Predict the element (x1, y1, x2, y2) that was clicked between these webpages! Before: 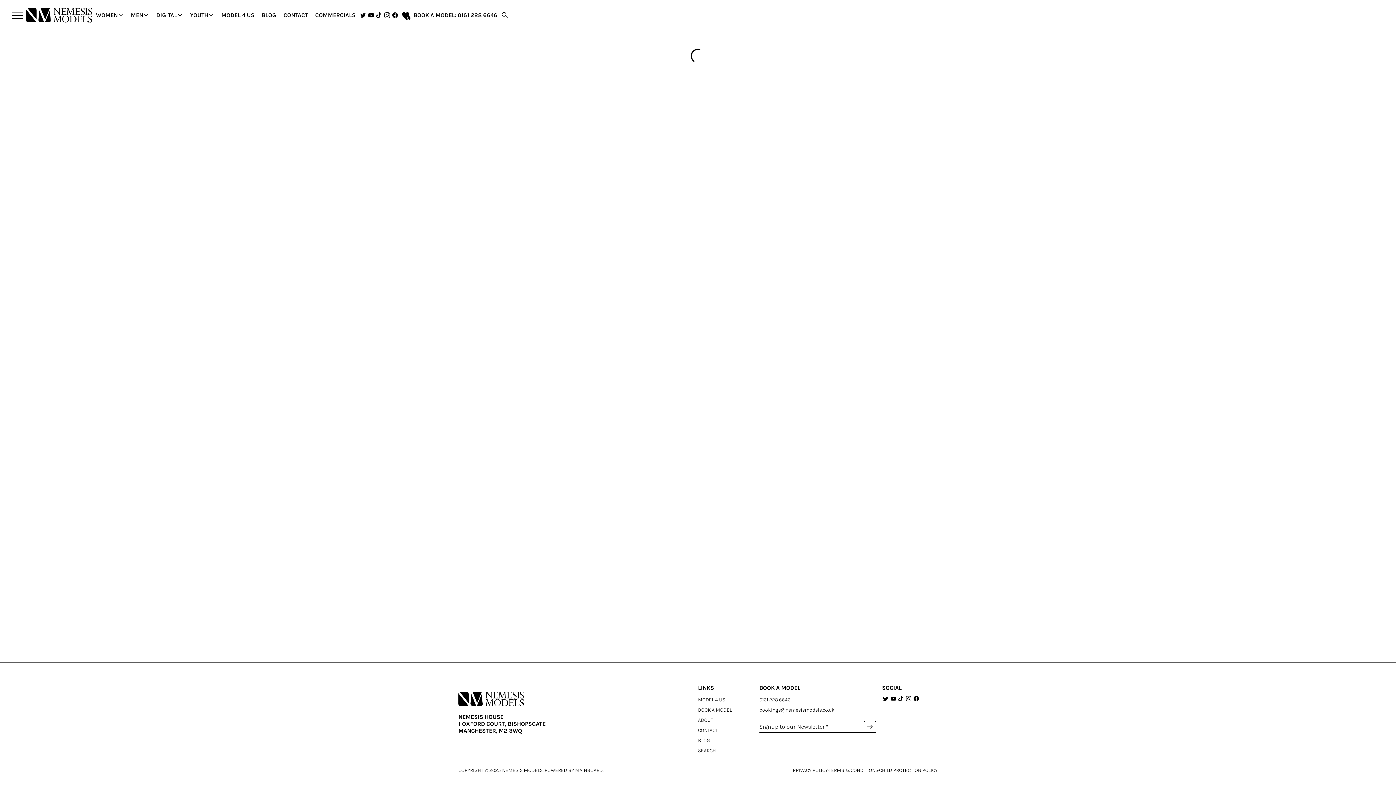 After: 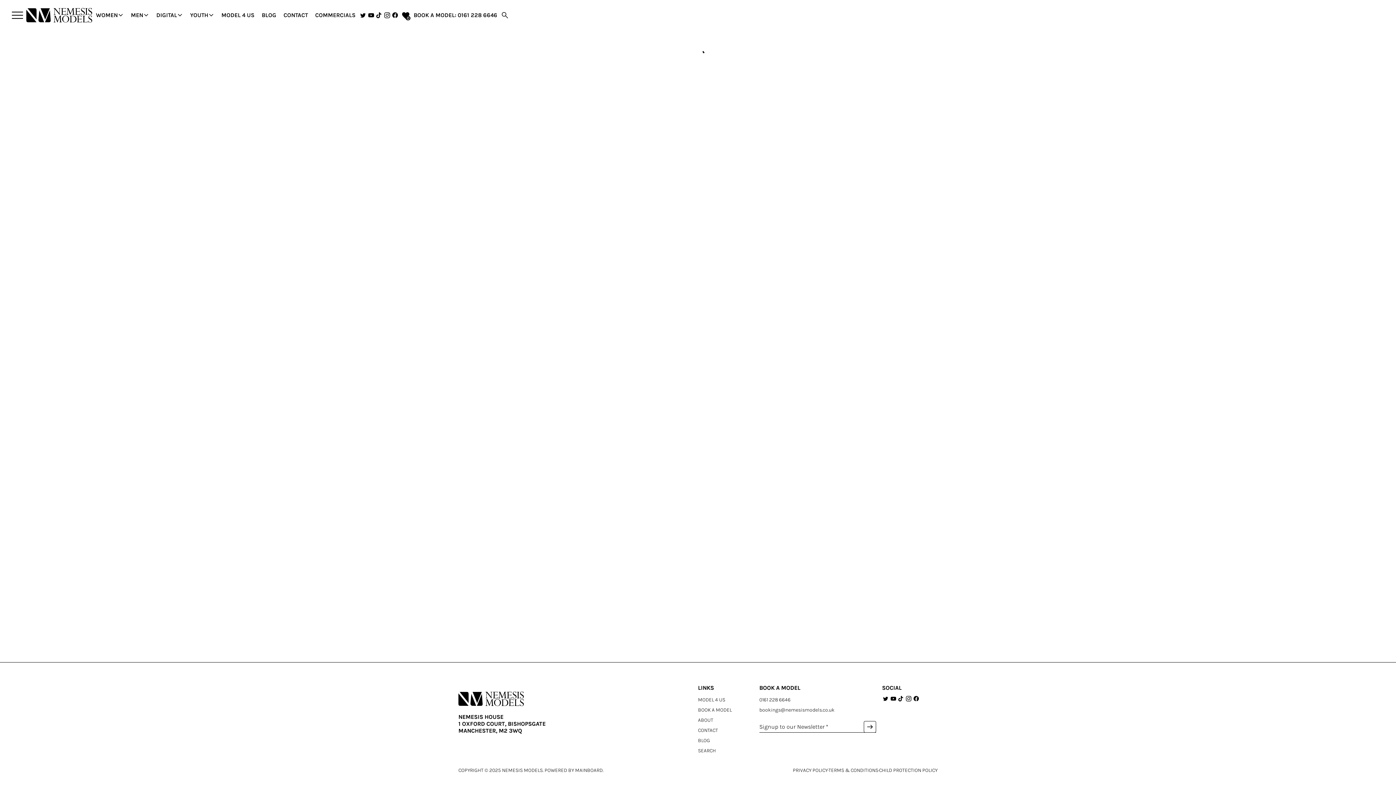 Action: bbox: (375, 11, 383, 19)